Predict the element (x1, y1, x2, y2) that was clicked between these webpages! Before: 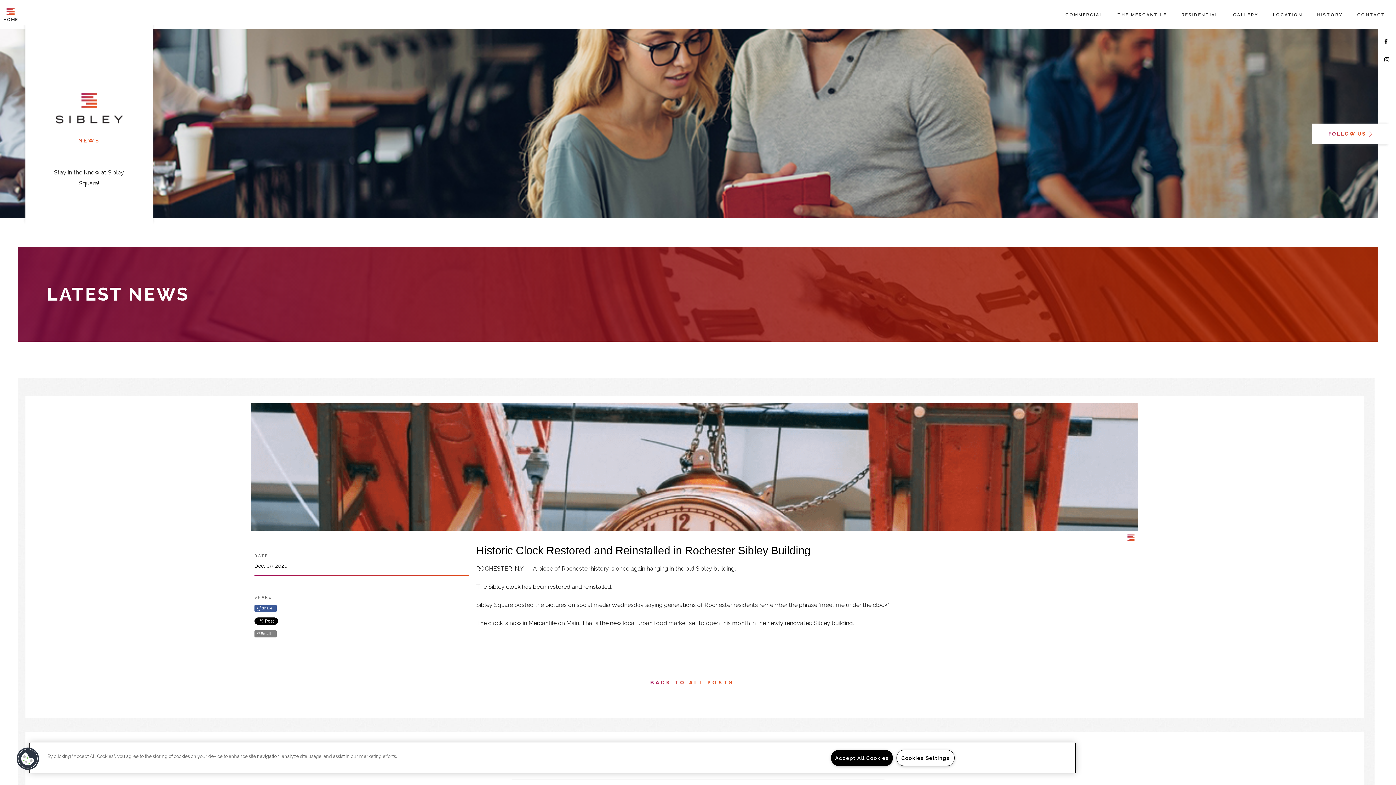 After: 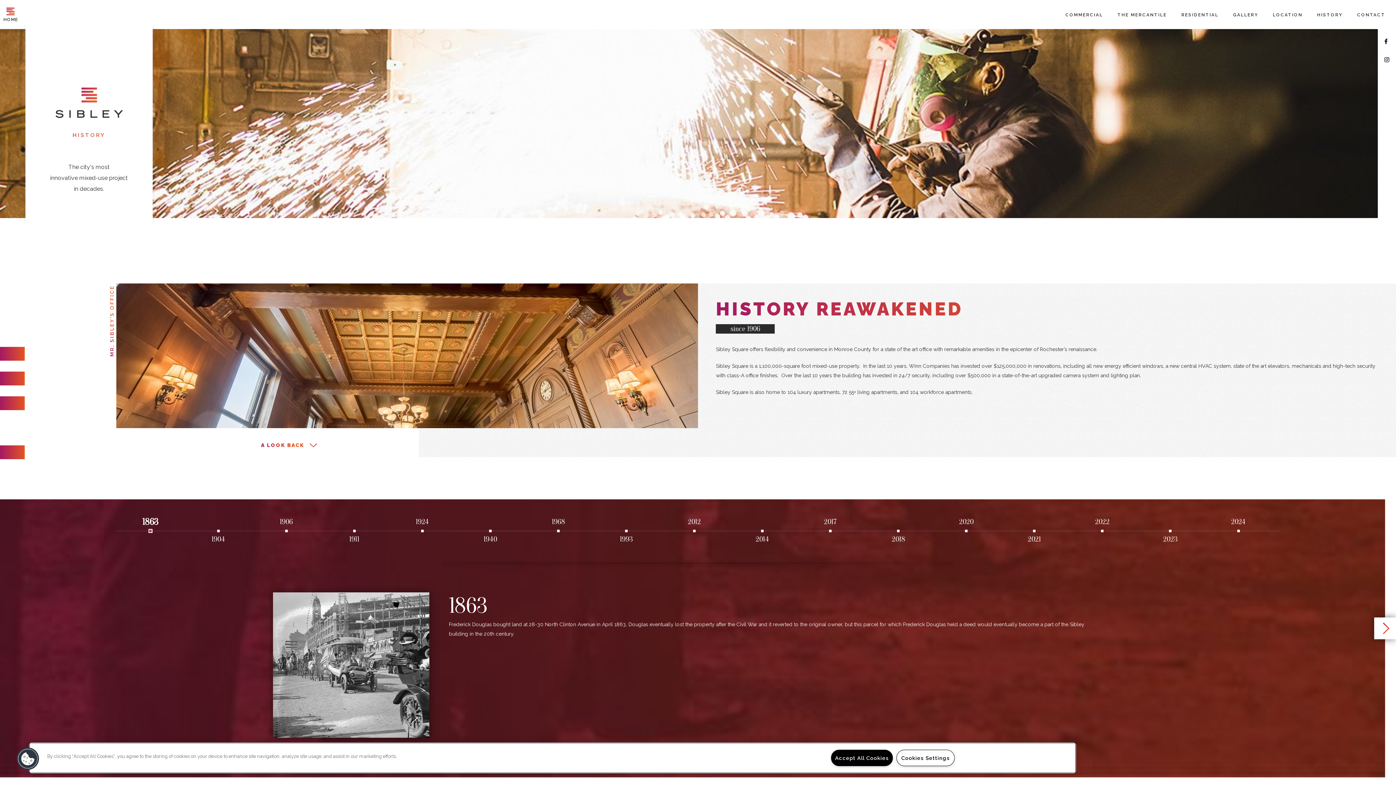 Action: bbox: (1313, 10, 1346, 19) label: HISTORY